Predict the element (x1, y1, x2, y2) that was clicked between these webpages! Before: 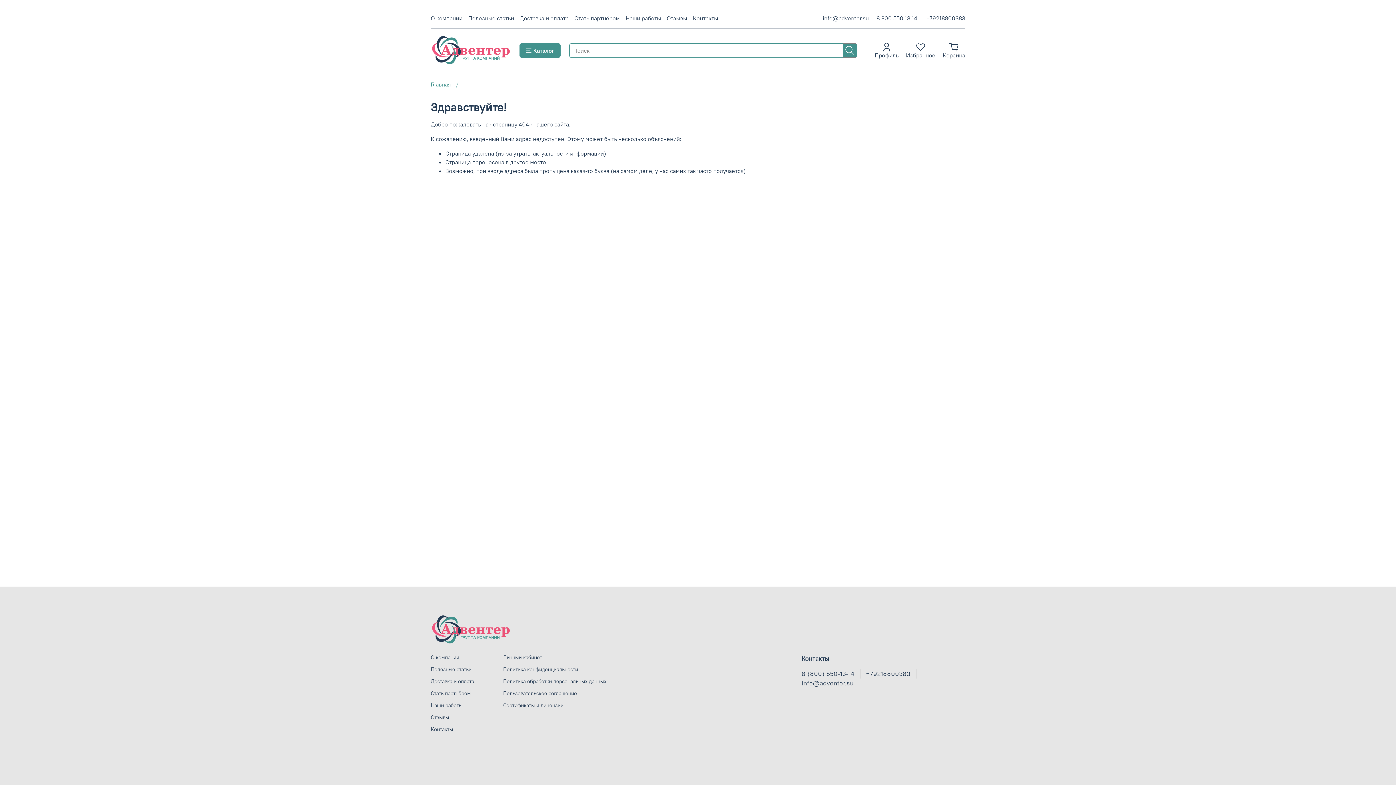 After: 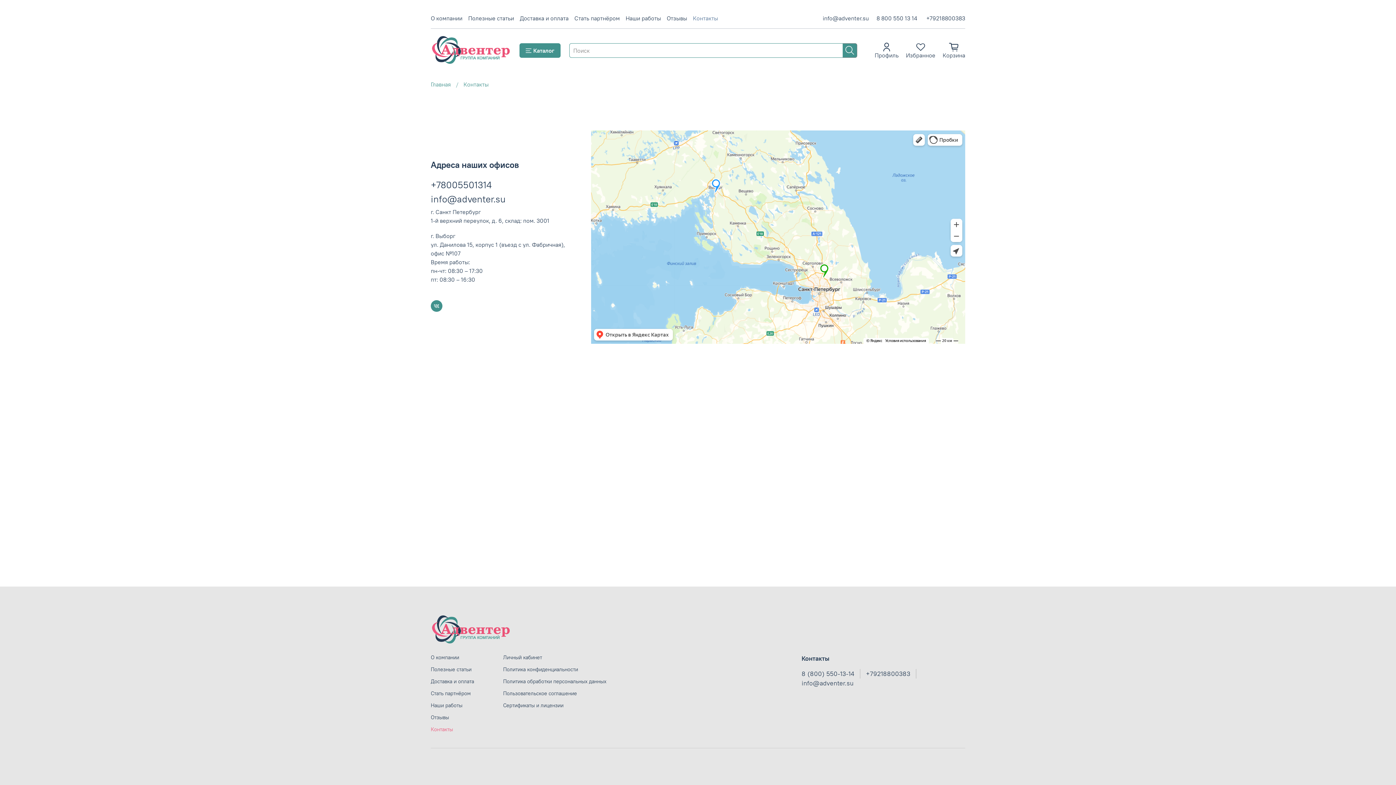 Action: bbox: (430, 726, 474, 733) label: Контакты